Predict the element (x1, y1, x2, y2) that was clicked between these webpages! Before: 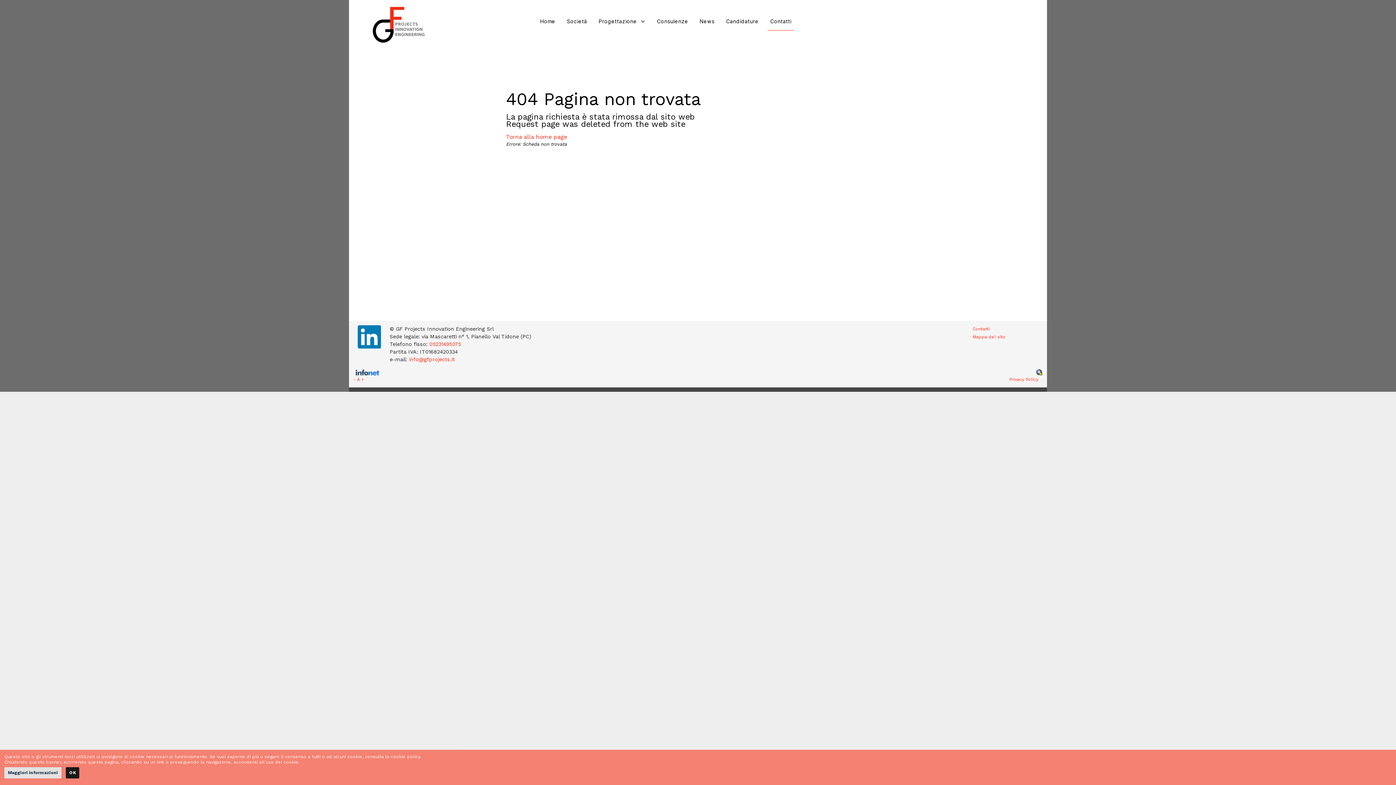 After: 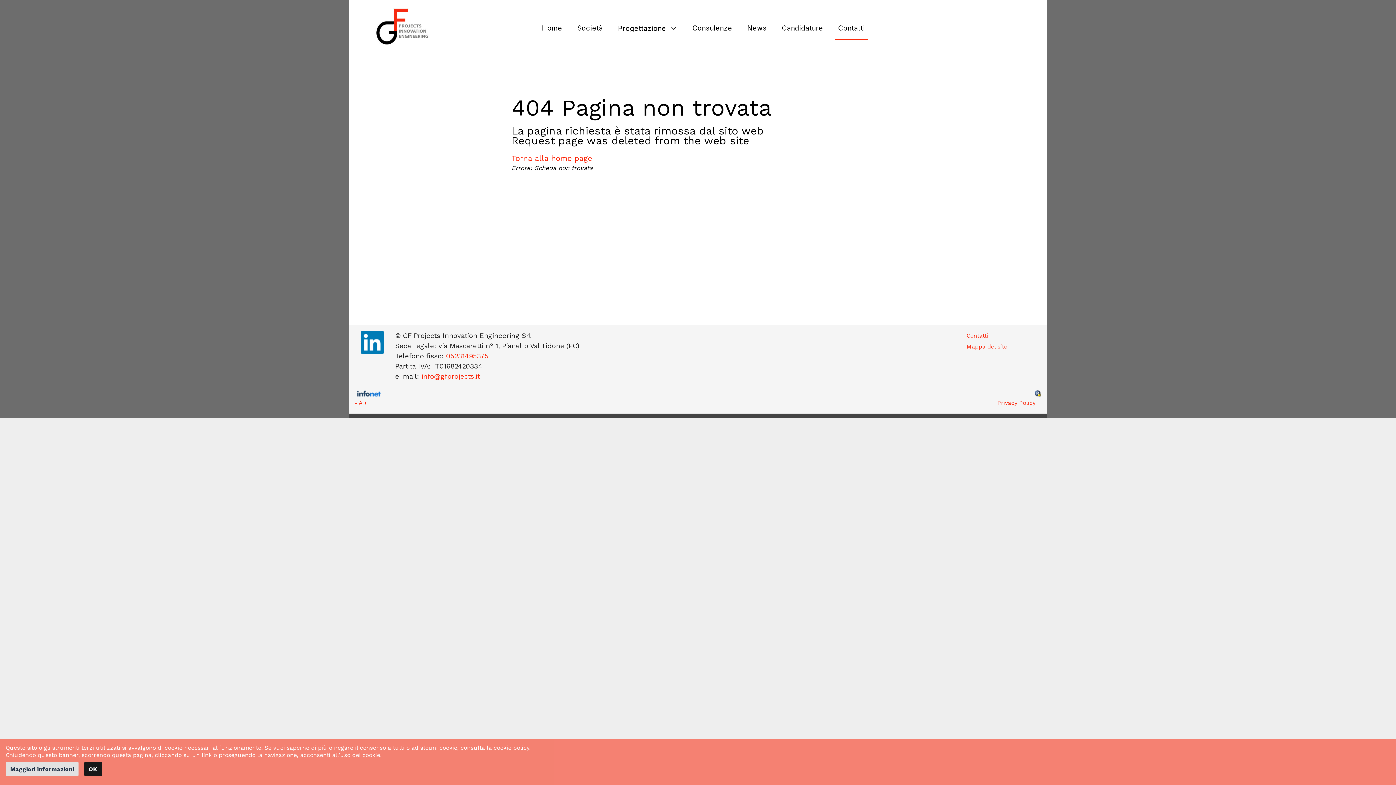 Action: bbox: (361, 377, 364, 382) label: +